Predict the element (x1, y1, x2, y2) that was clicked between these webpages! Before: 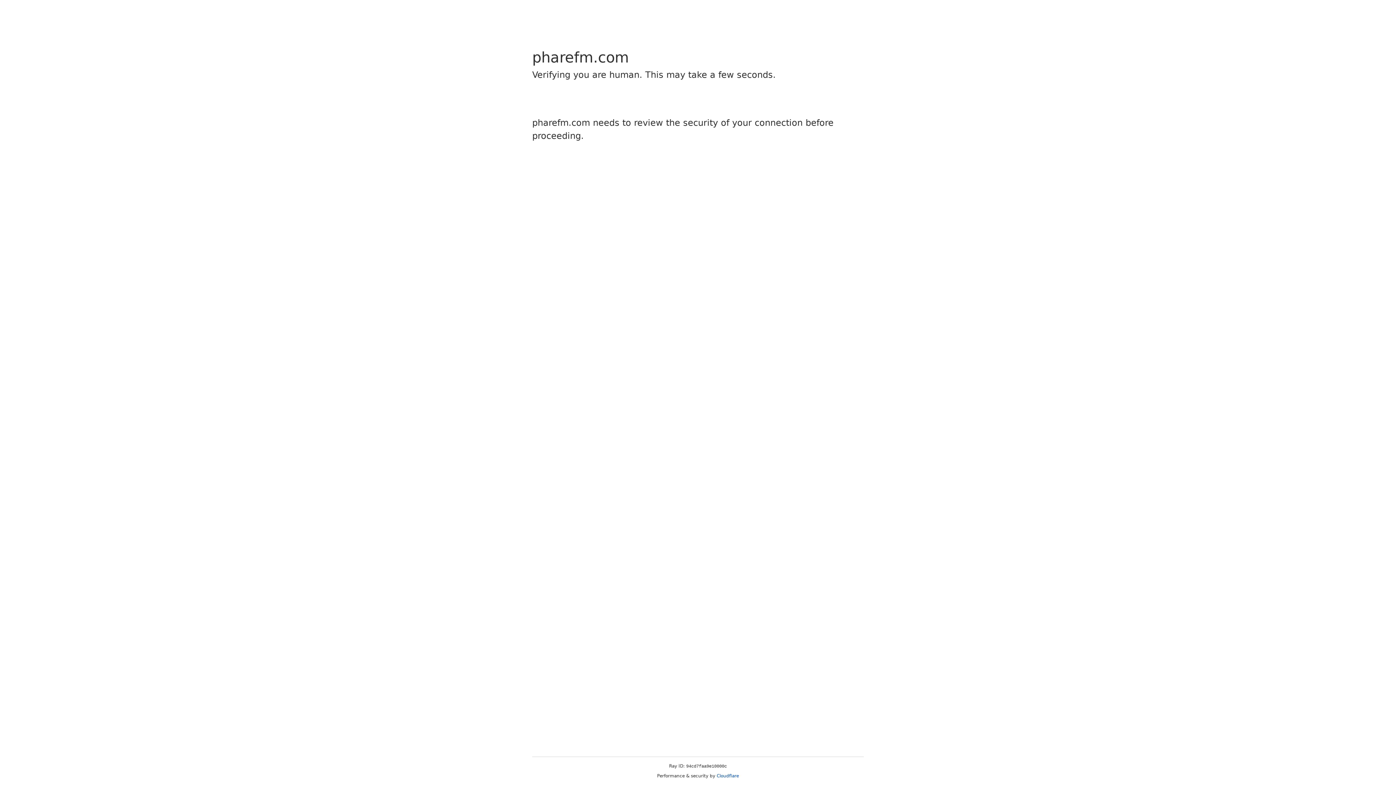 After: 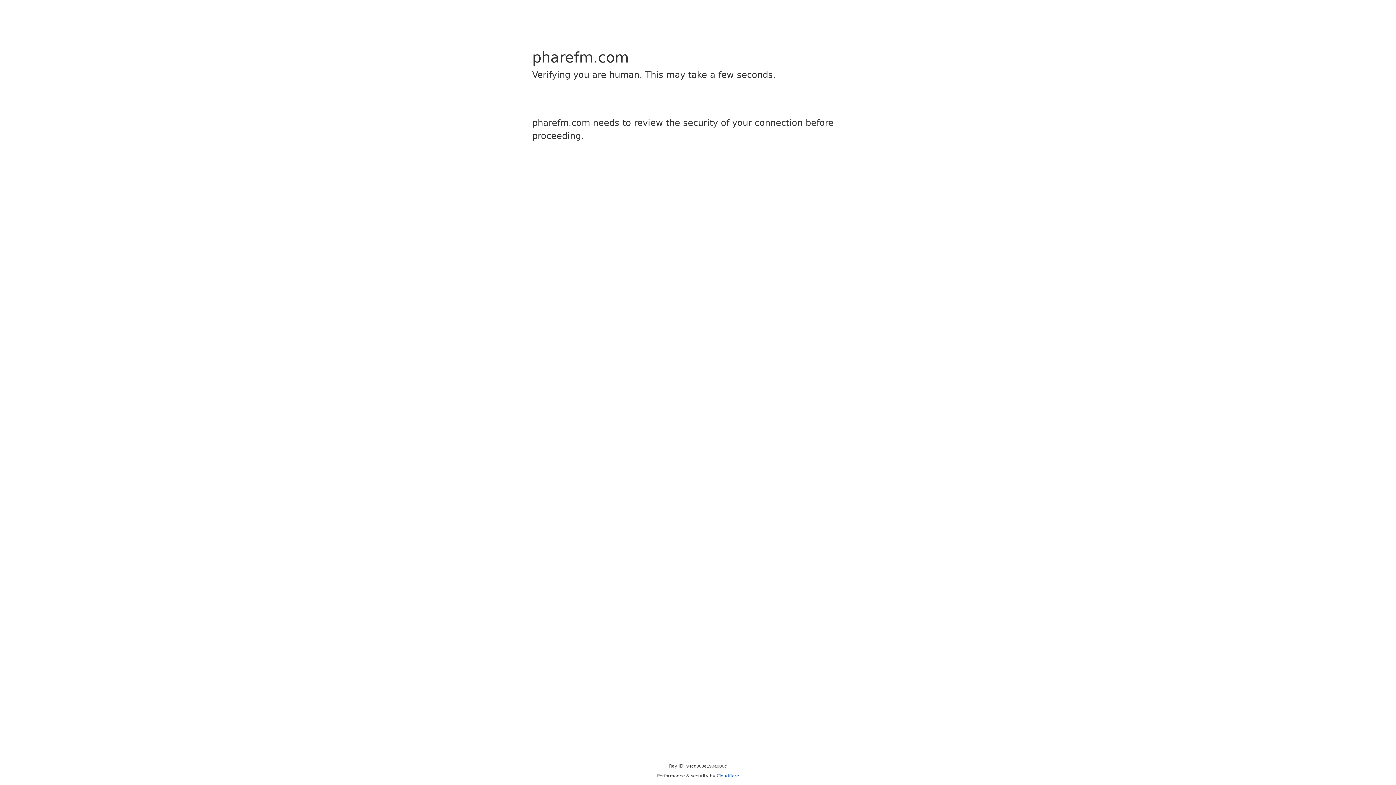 Action: label: Cloudflare bbox: (716, 773, 739, 778)